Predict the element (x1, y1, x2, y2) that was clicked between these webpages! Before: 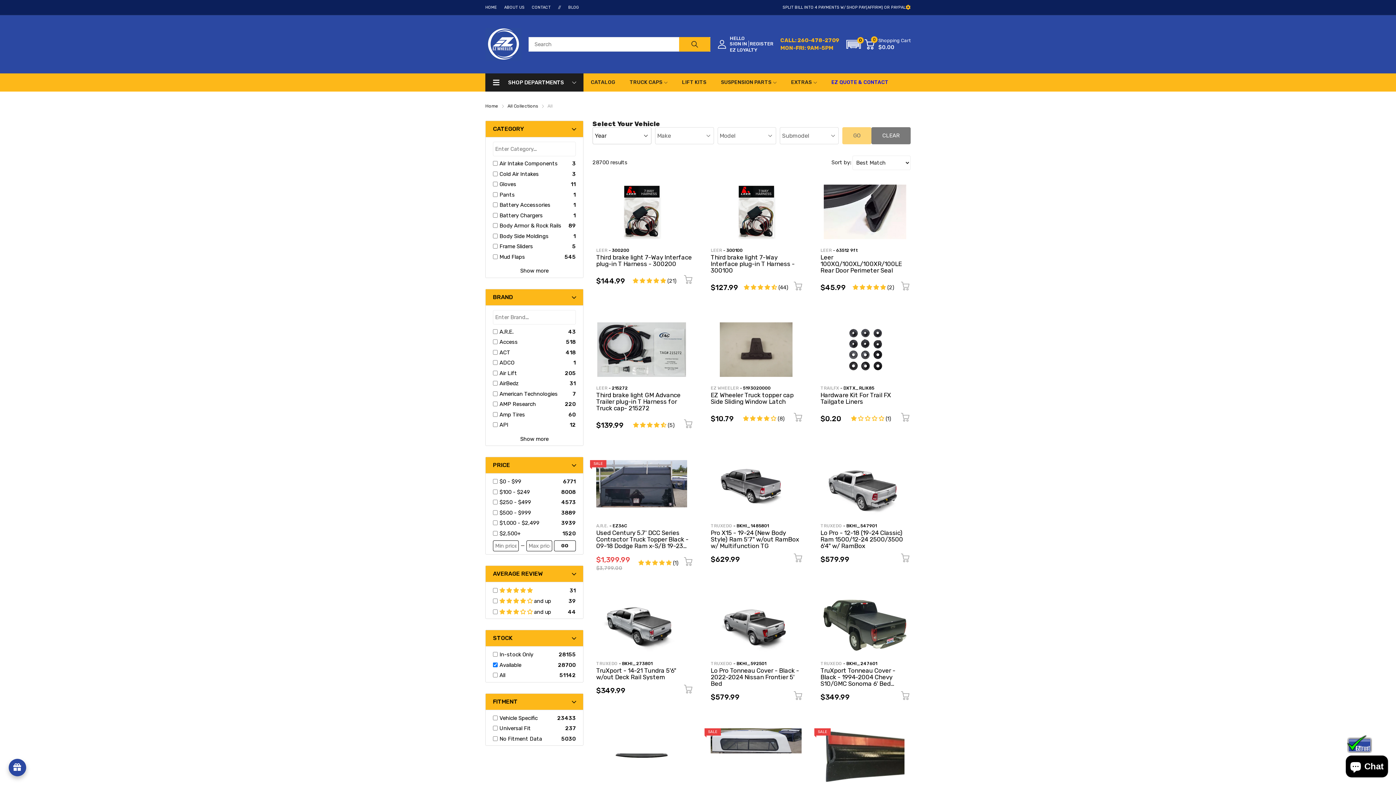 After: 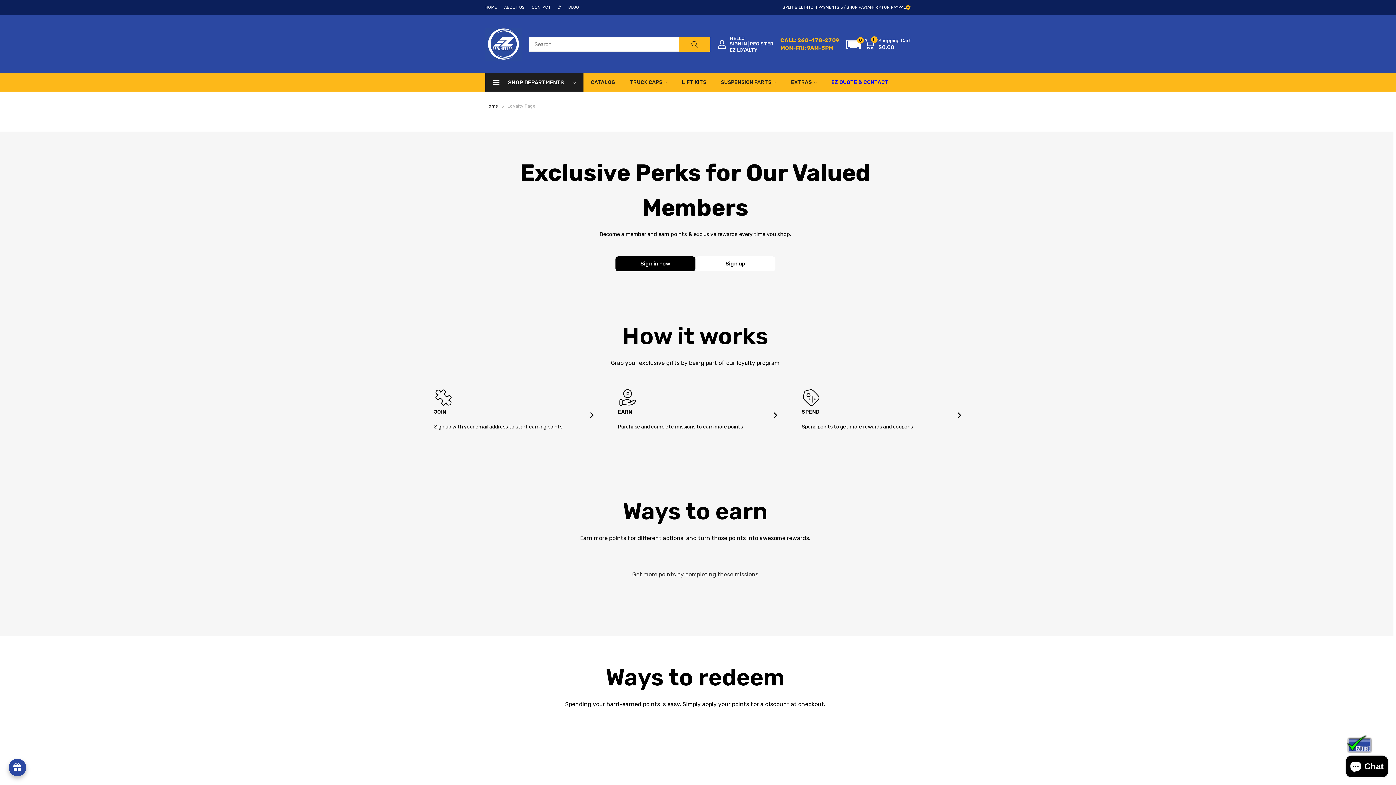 Action: label: EZ LOYALTY bbox: (730, 46, 757, 52)